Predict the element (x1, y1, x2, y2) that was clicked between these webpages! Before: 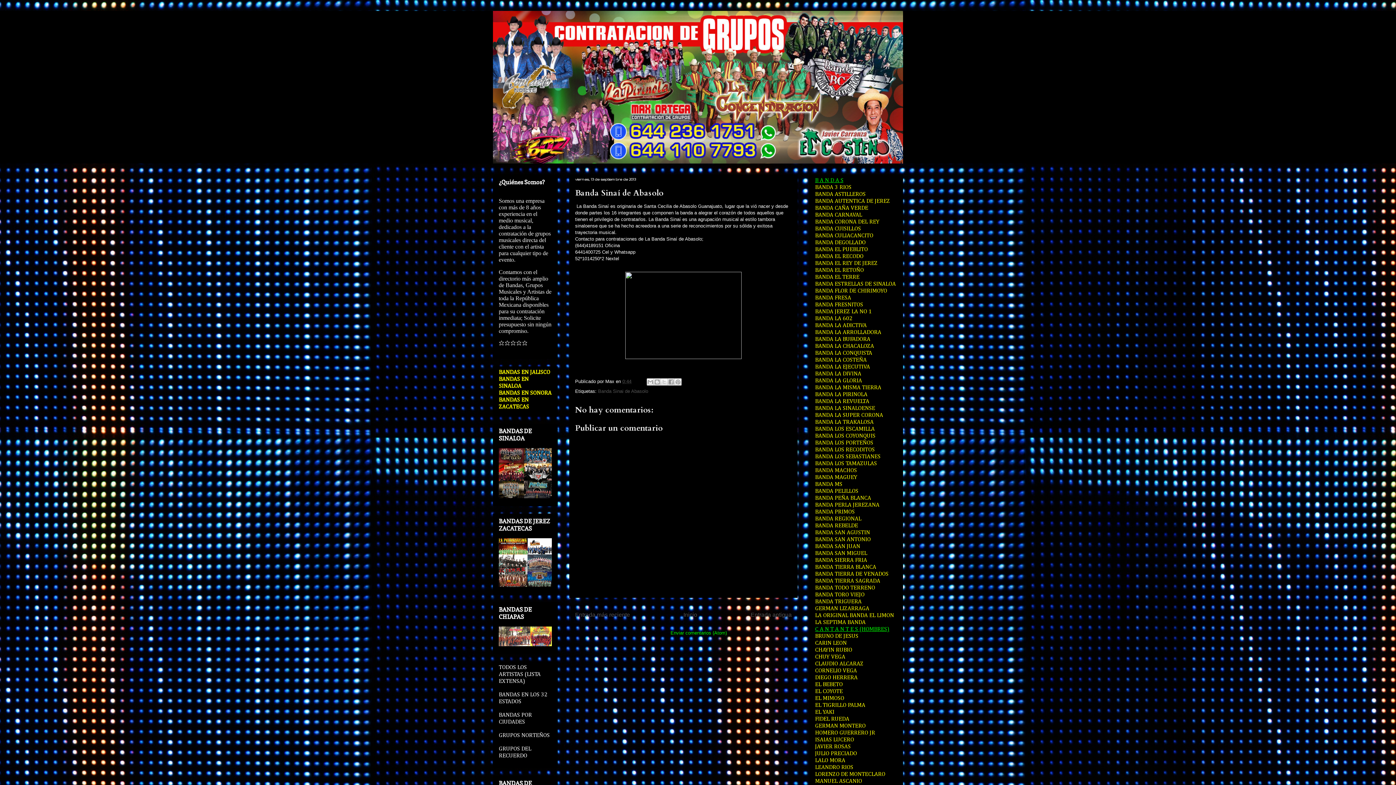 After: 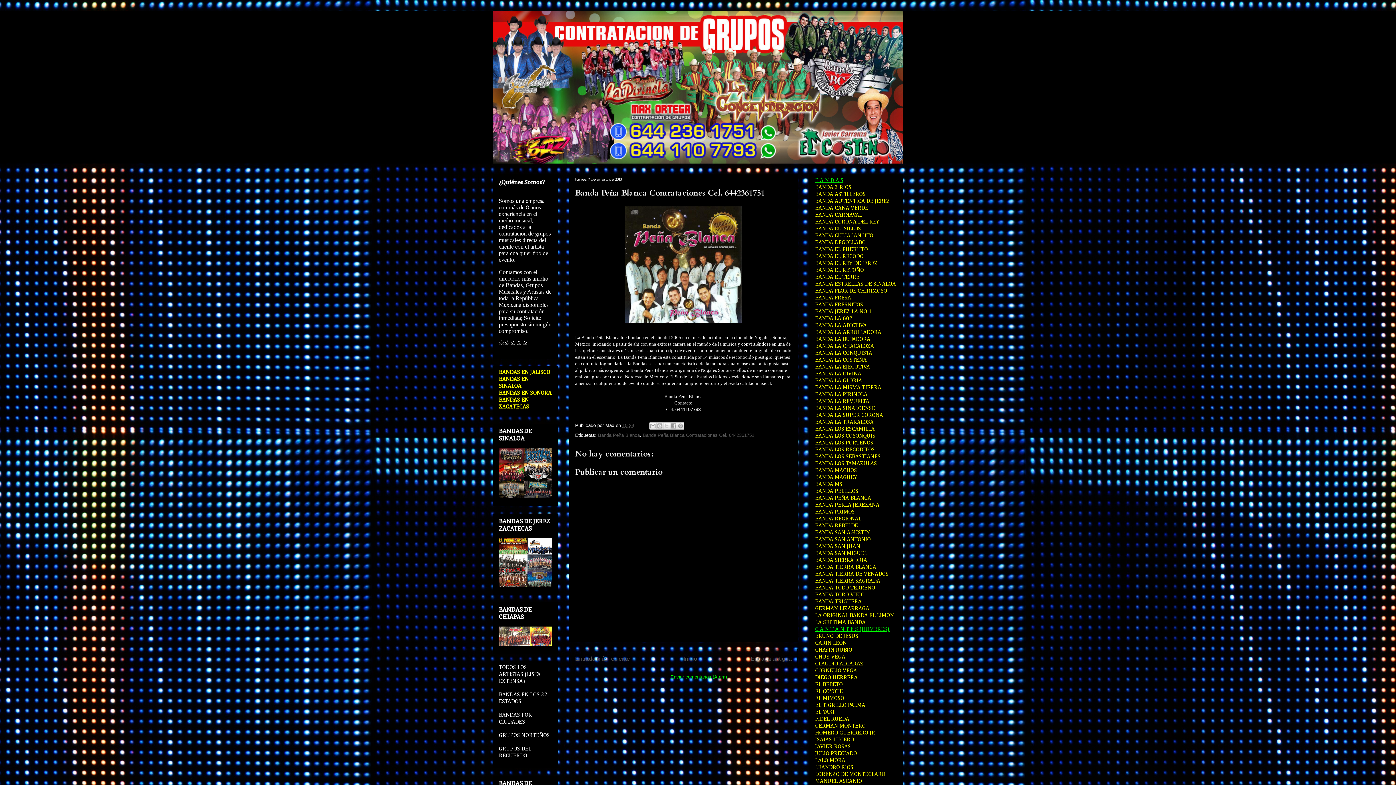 Action: bbox: (815, 495, 871, 501) label: BANDA PEÑA BLANCA
